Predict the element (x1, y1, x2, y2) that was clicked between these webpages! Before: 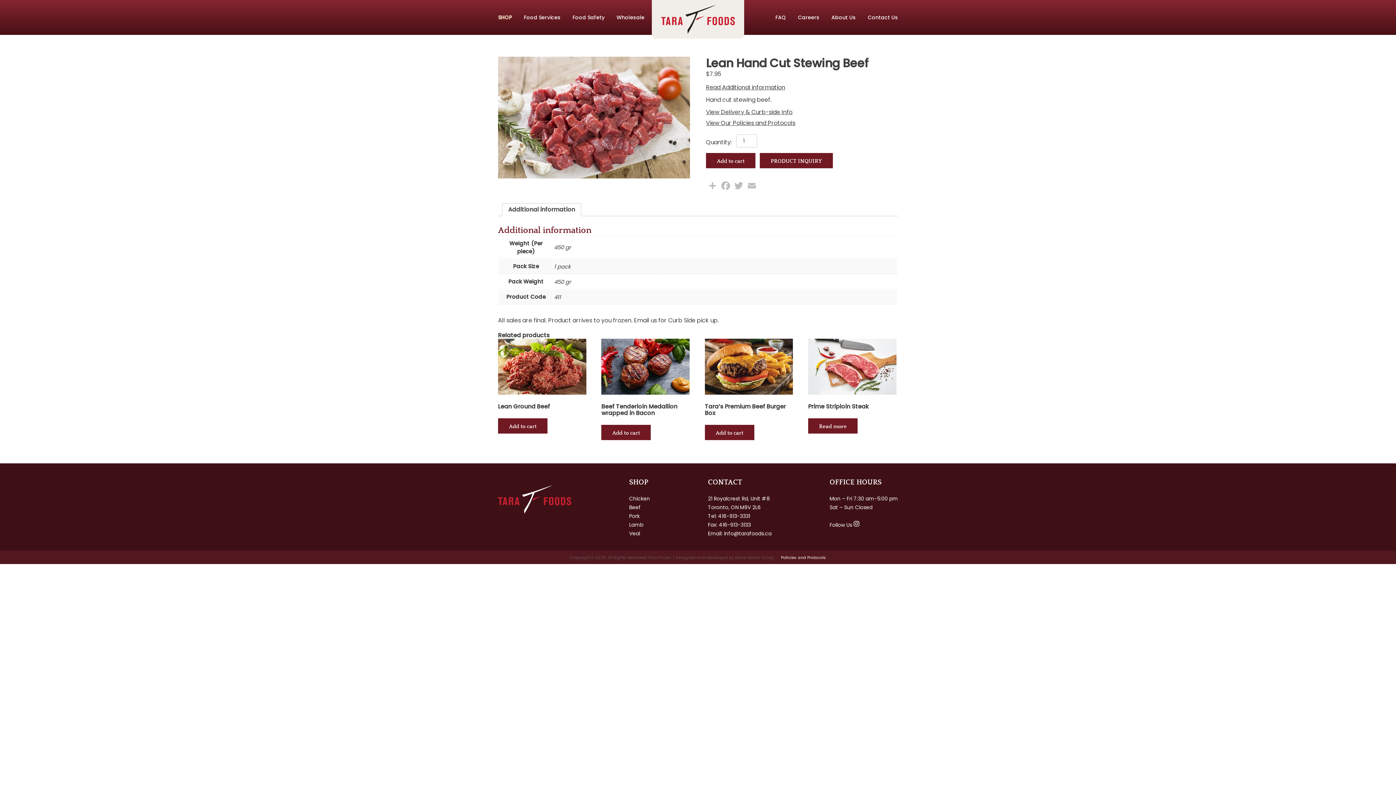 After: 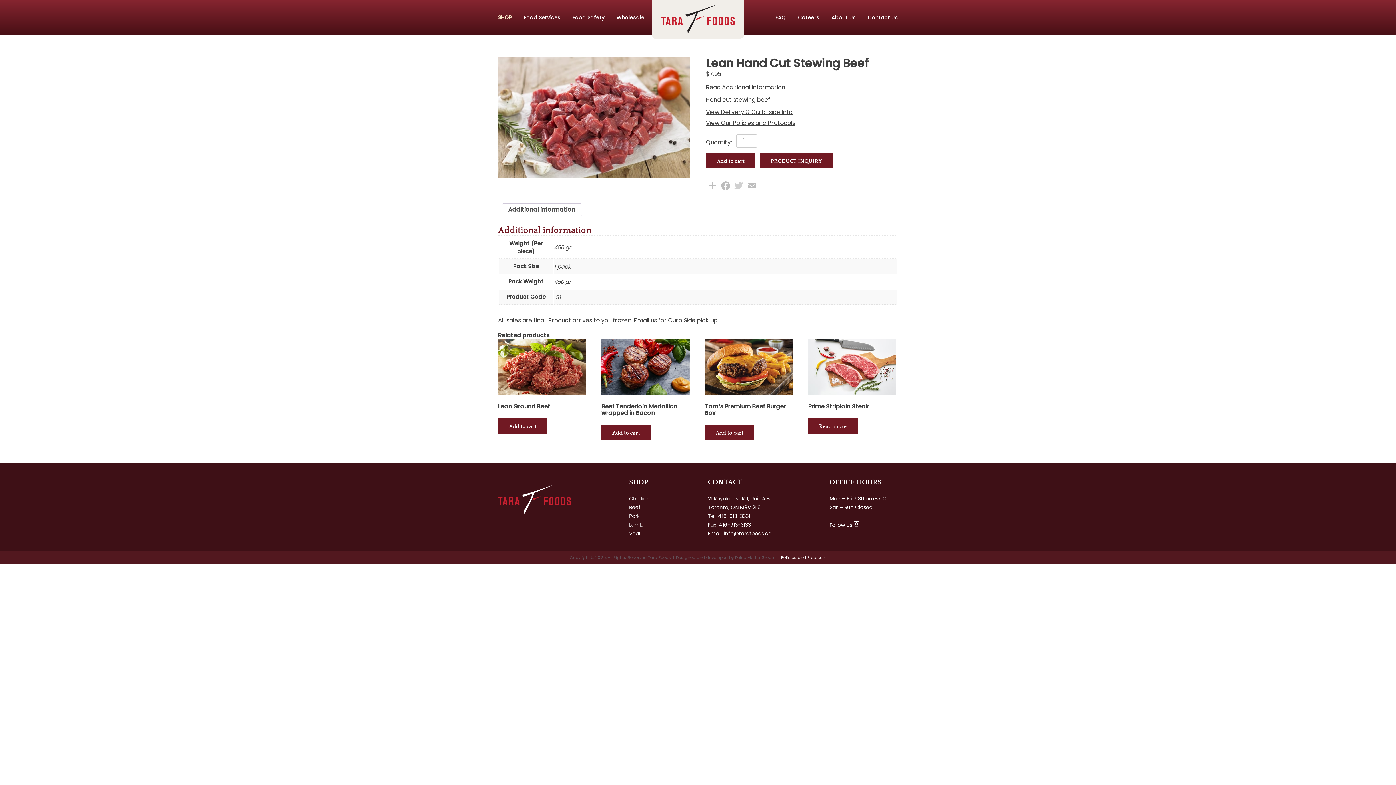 Action: label: Twitter bbox: (732, 180, 745, 191)